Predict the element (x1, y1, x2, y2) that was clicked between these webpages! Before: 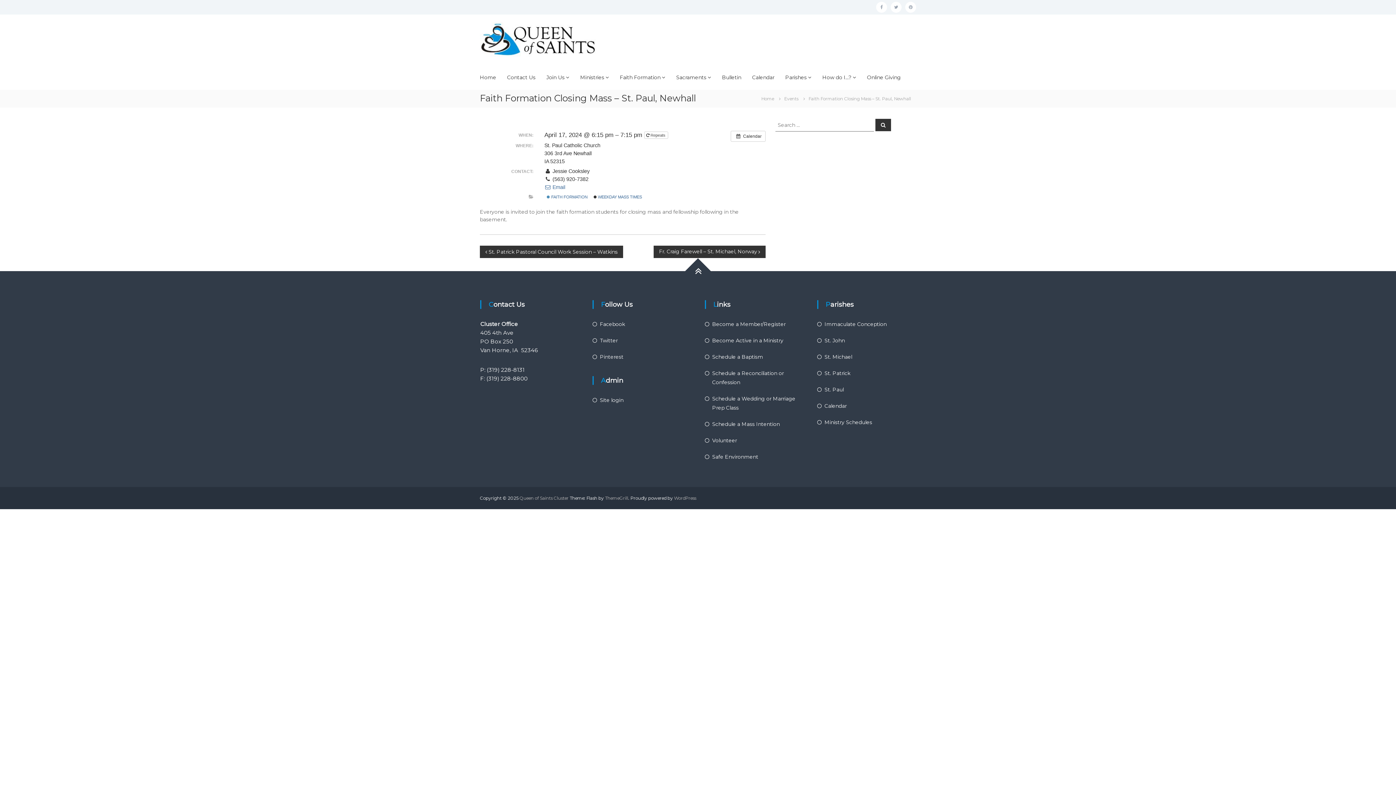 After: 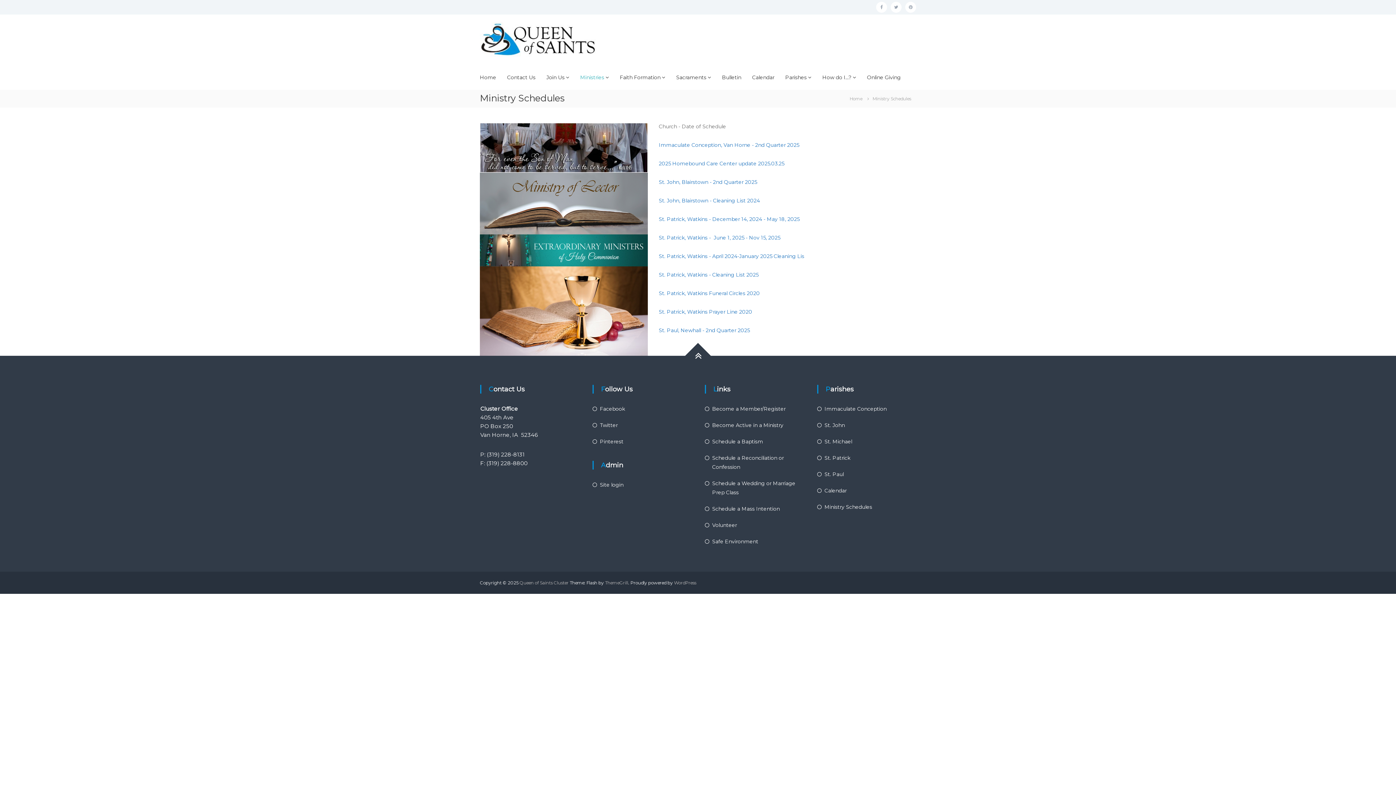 Action: bbox: (824, 419, 872, 425) label: Ministry Schedules